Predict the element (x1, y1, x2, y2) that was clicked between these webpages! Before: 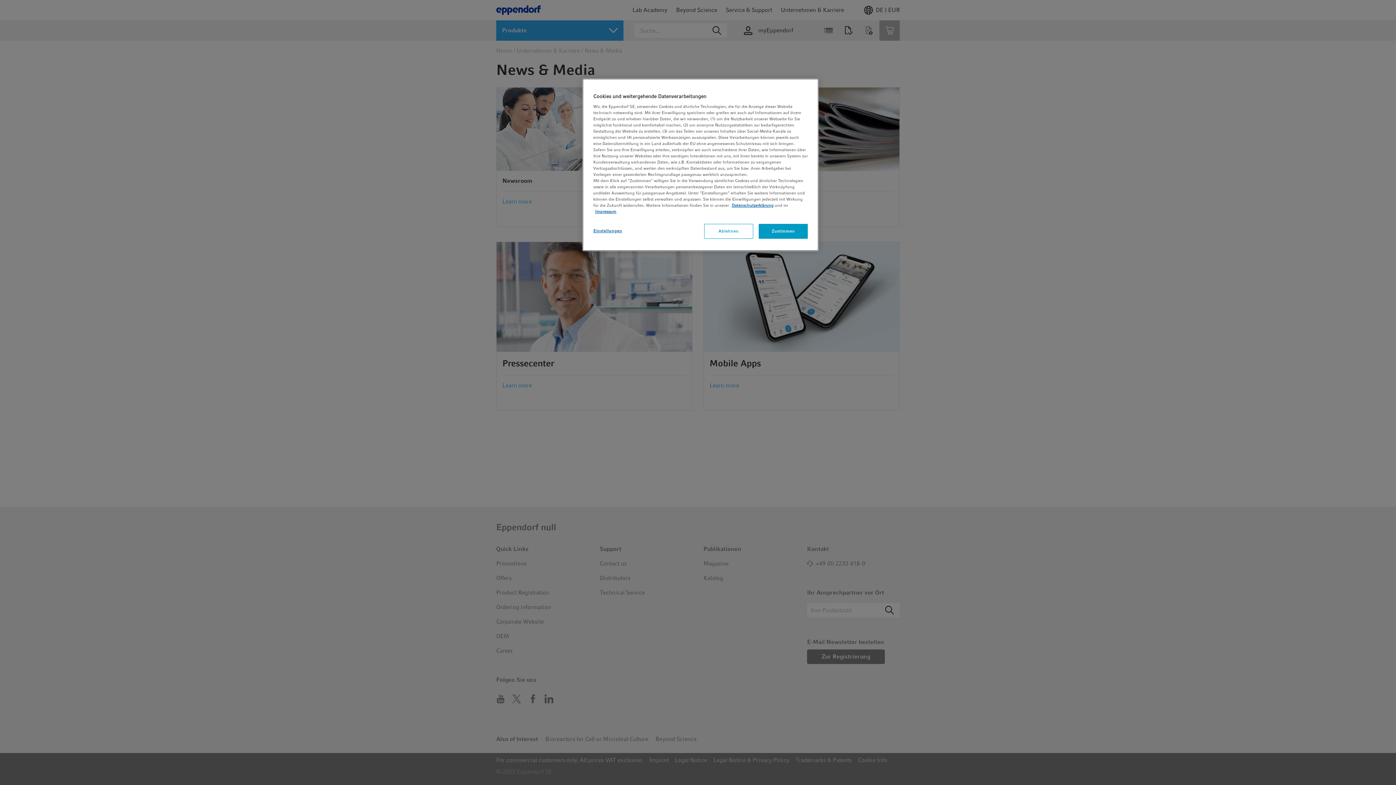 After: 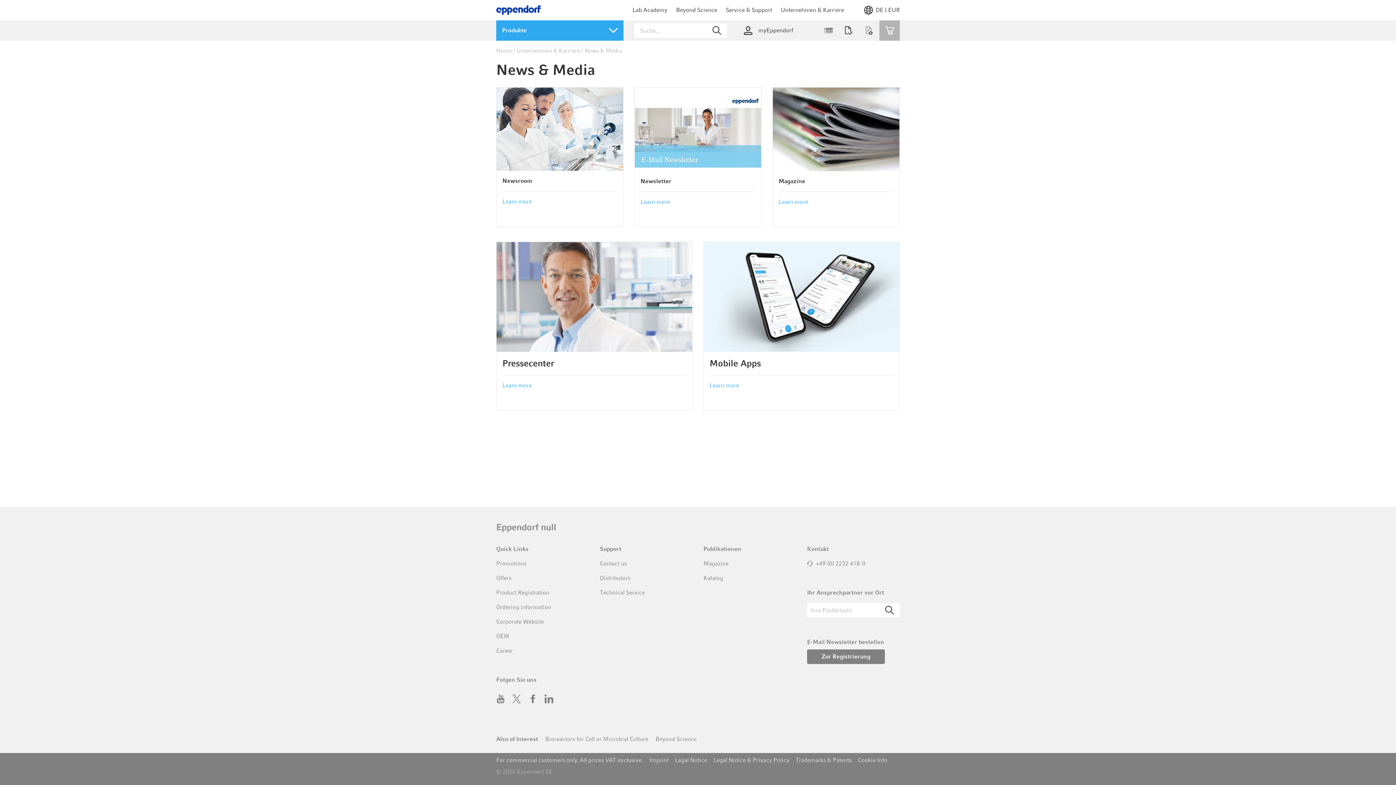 Action: label: Ablehnen bbox: (704, 224, 753, 238)